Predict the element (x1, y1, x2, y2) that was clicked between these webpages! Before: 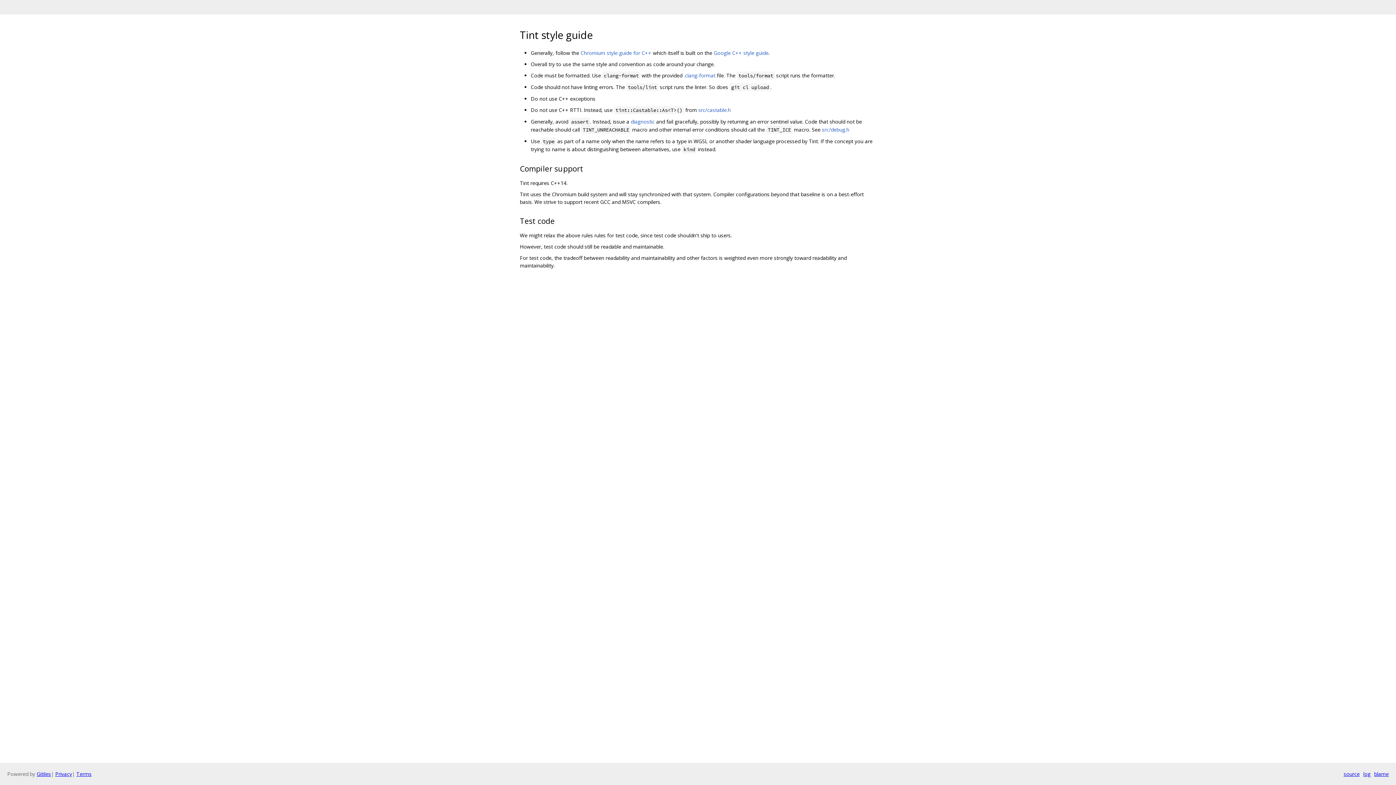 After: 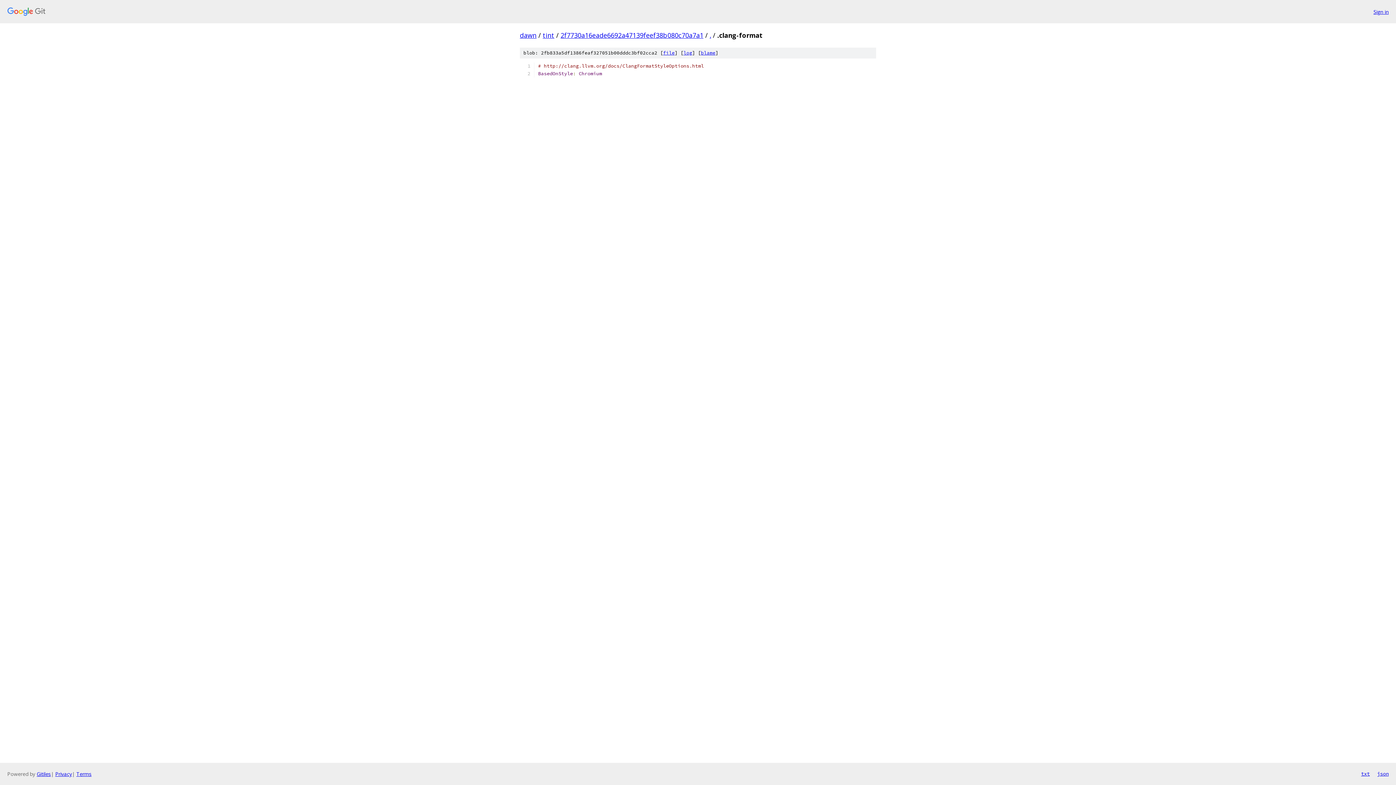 Action: label: .clang-format bbox: (684, 71, 715, 78)